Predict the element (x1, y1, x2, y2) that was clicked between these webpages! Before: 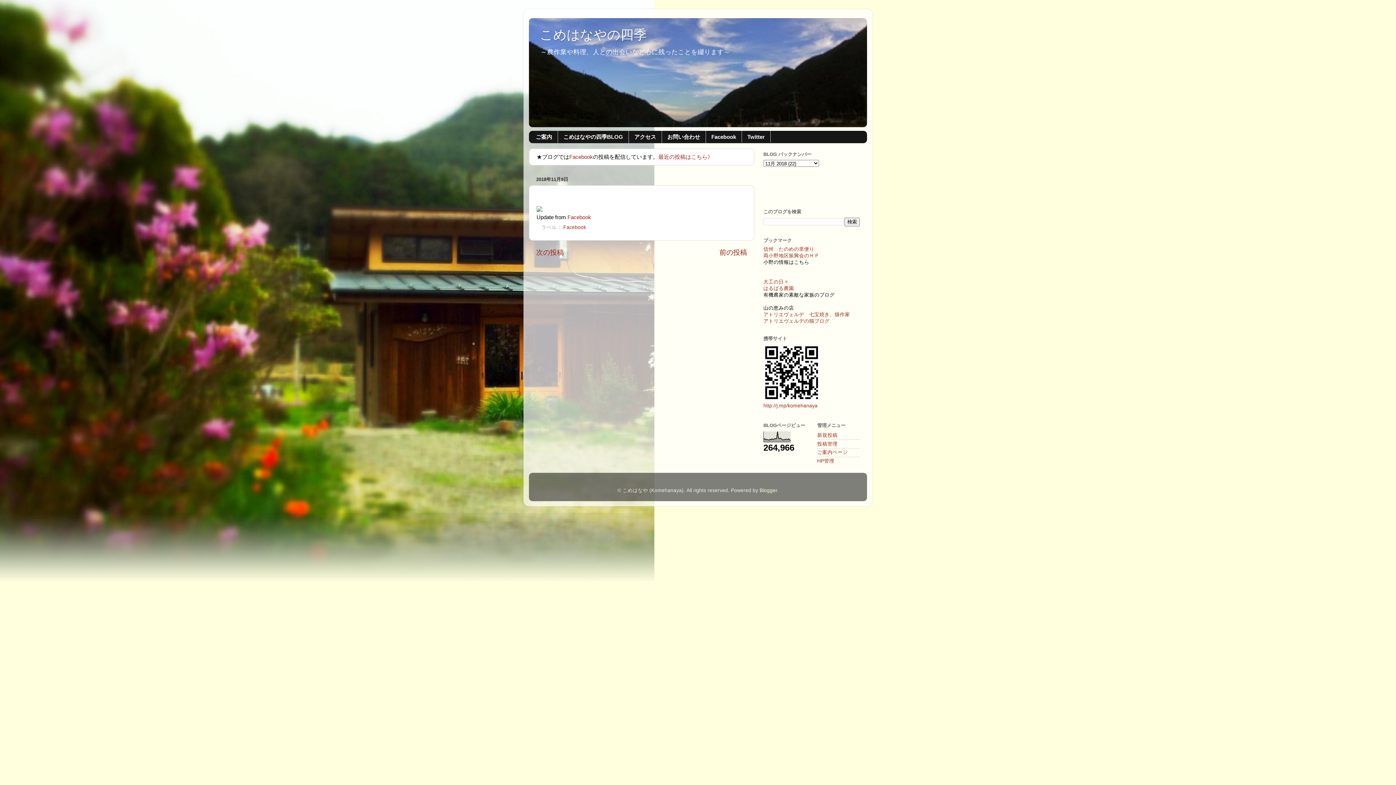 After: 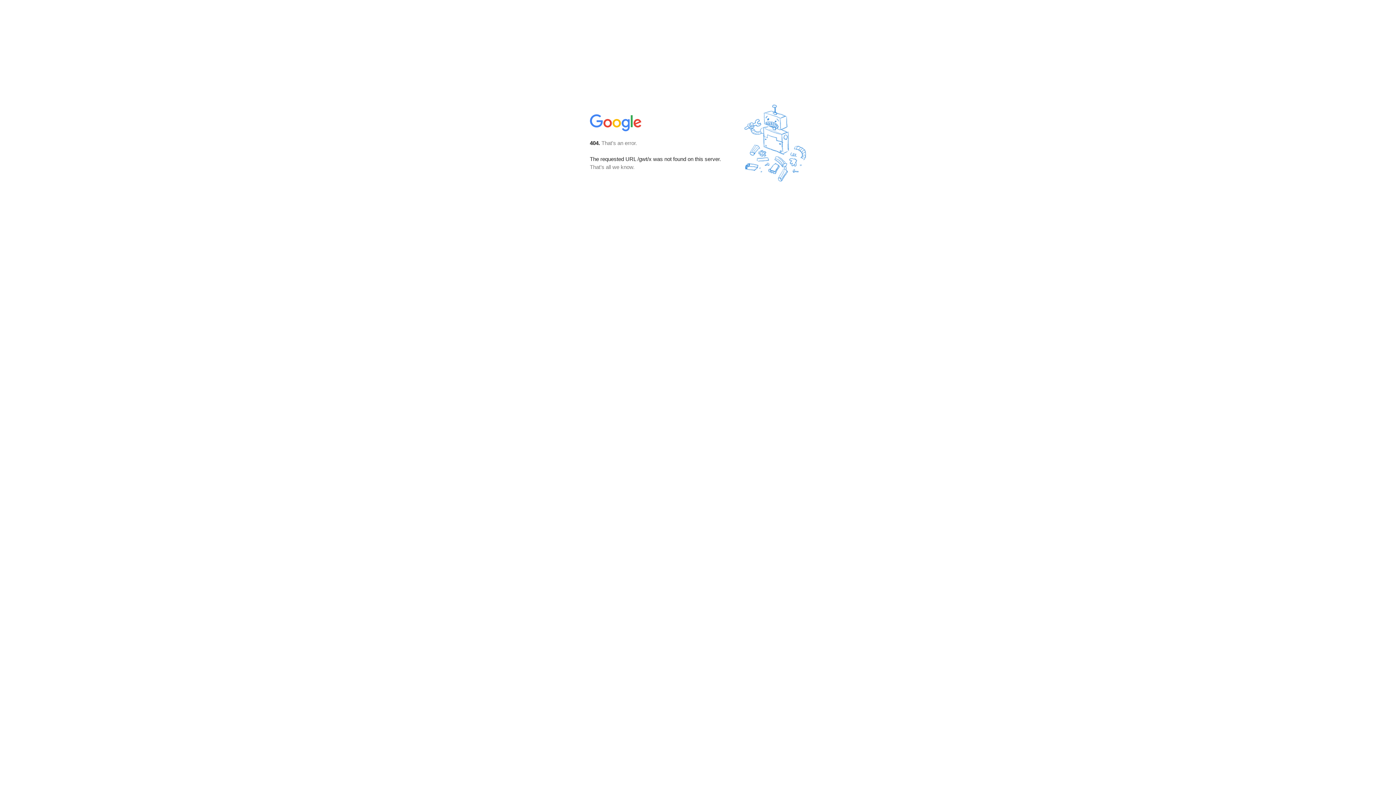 Action: bbox: (763, 403, 817, 408) label: http://j.mp/komehanaya